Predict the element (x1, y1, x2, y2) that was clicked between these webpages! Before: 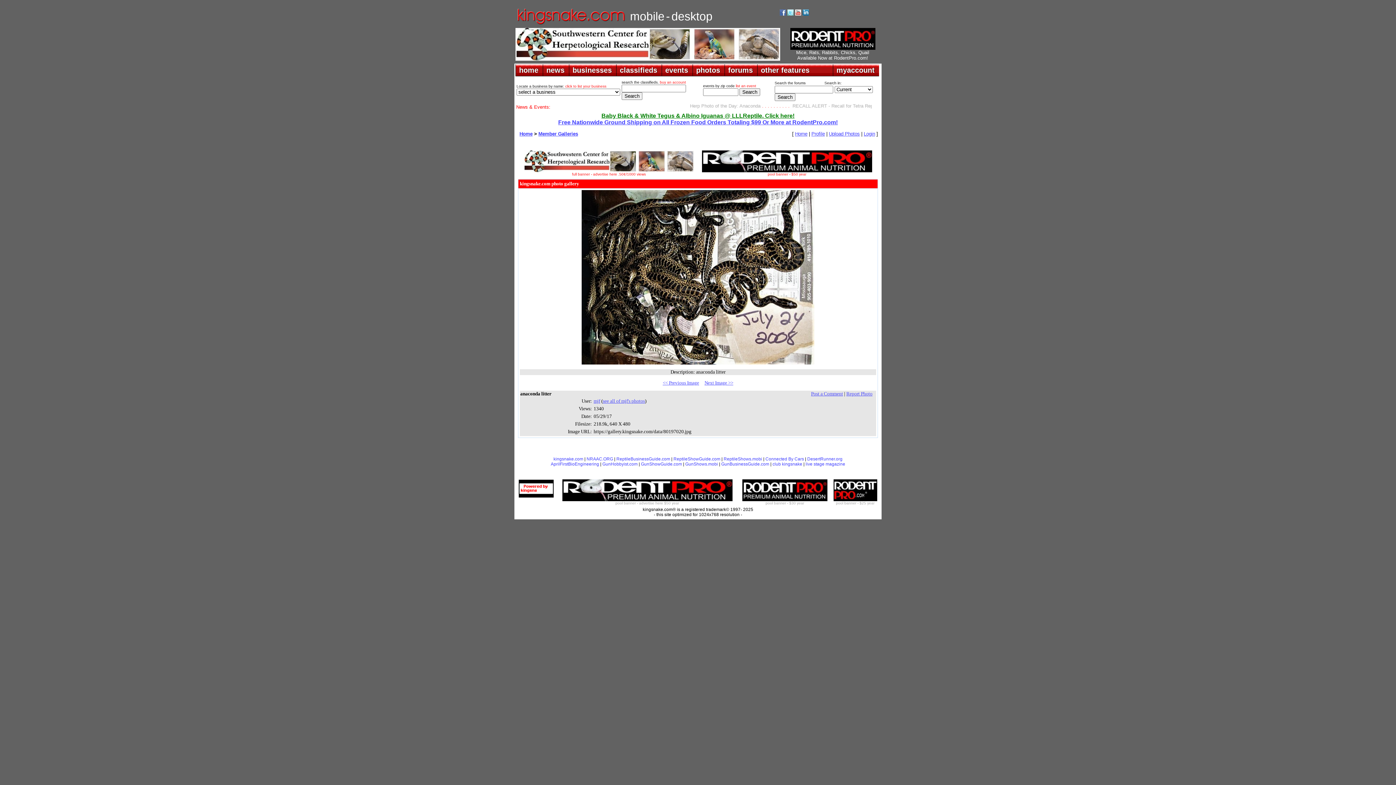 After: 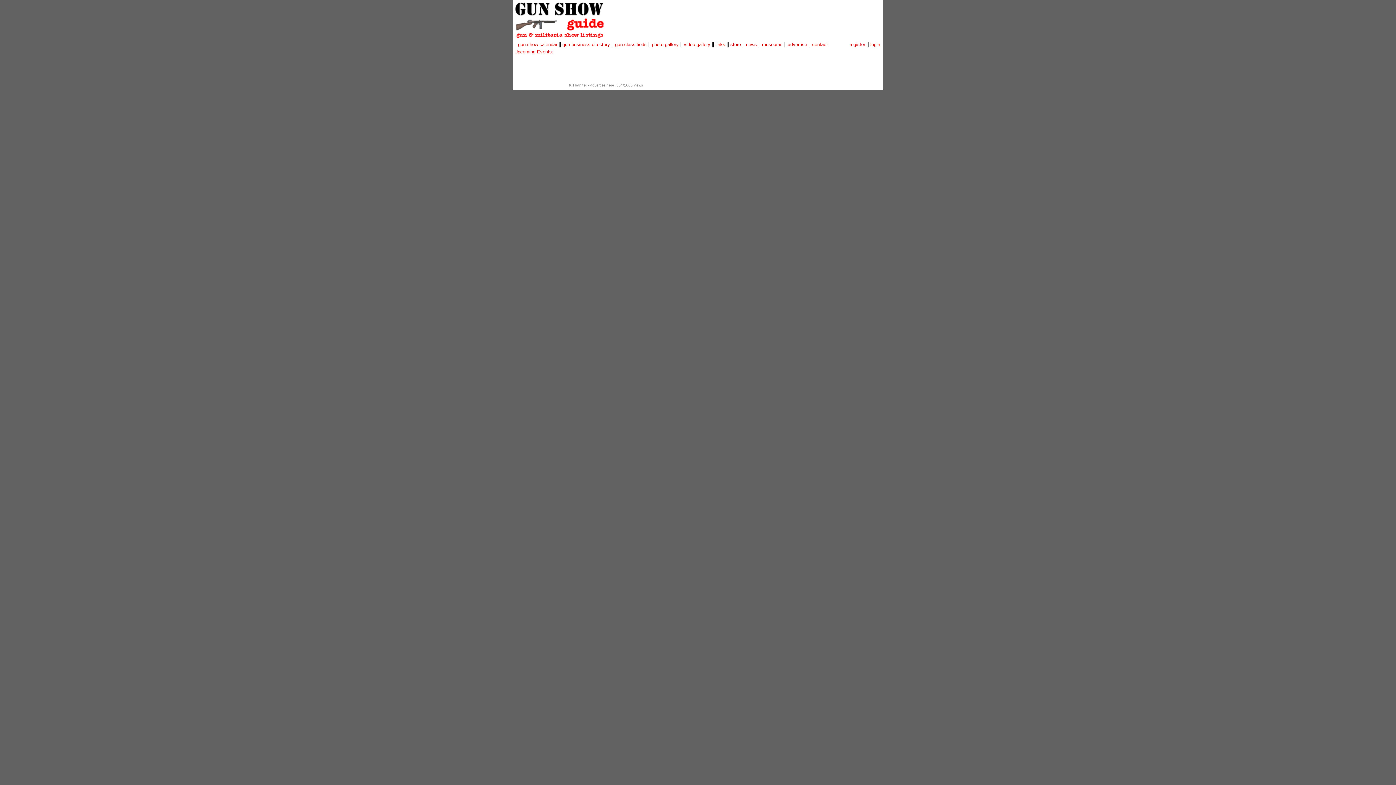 Action: label: GunShowGuide.com bbox: (641, 461, 682, 466)